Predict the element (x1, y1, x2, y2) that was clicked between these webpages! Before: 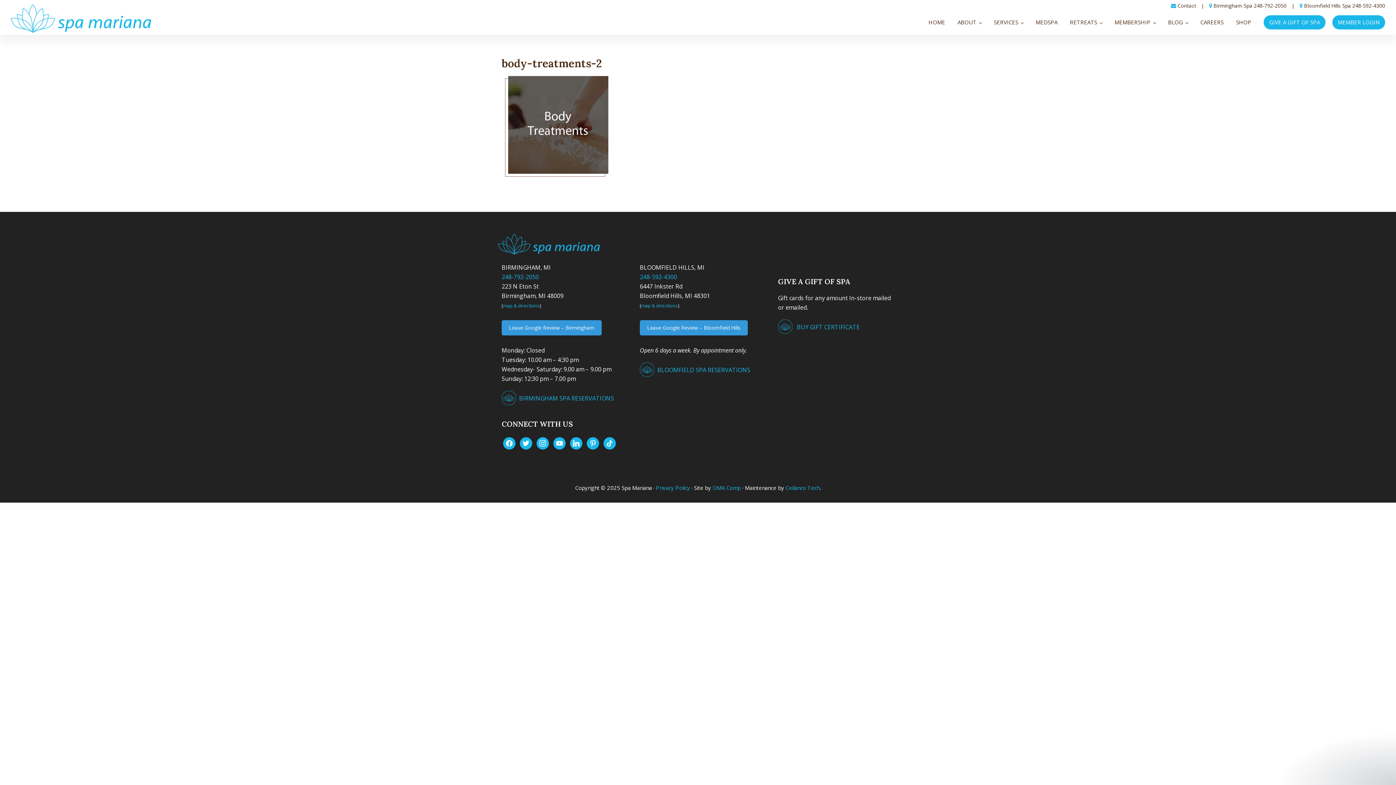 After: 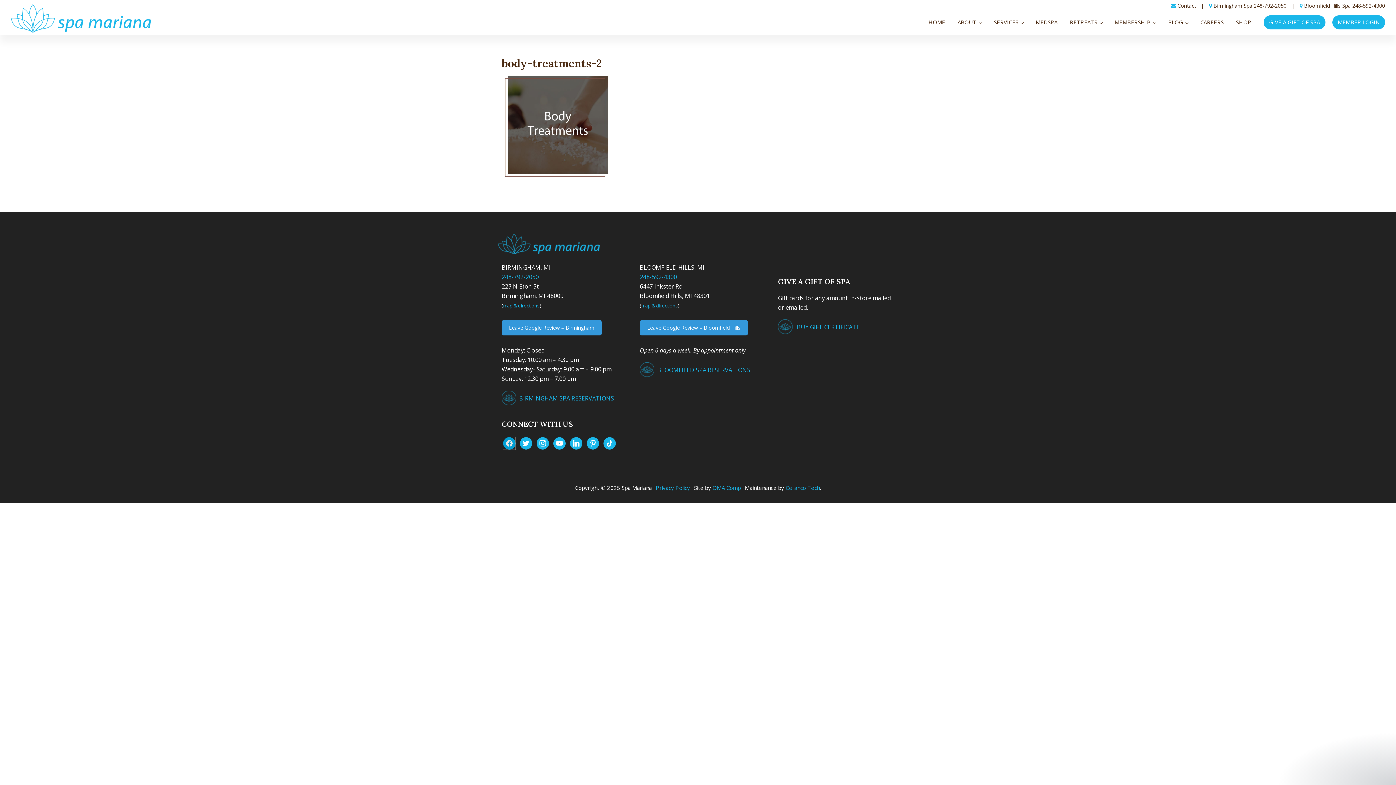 Action: bbox: (503, 438, 515, 446) label: facebook